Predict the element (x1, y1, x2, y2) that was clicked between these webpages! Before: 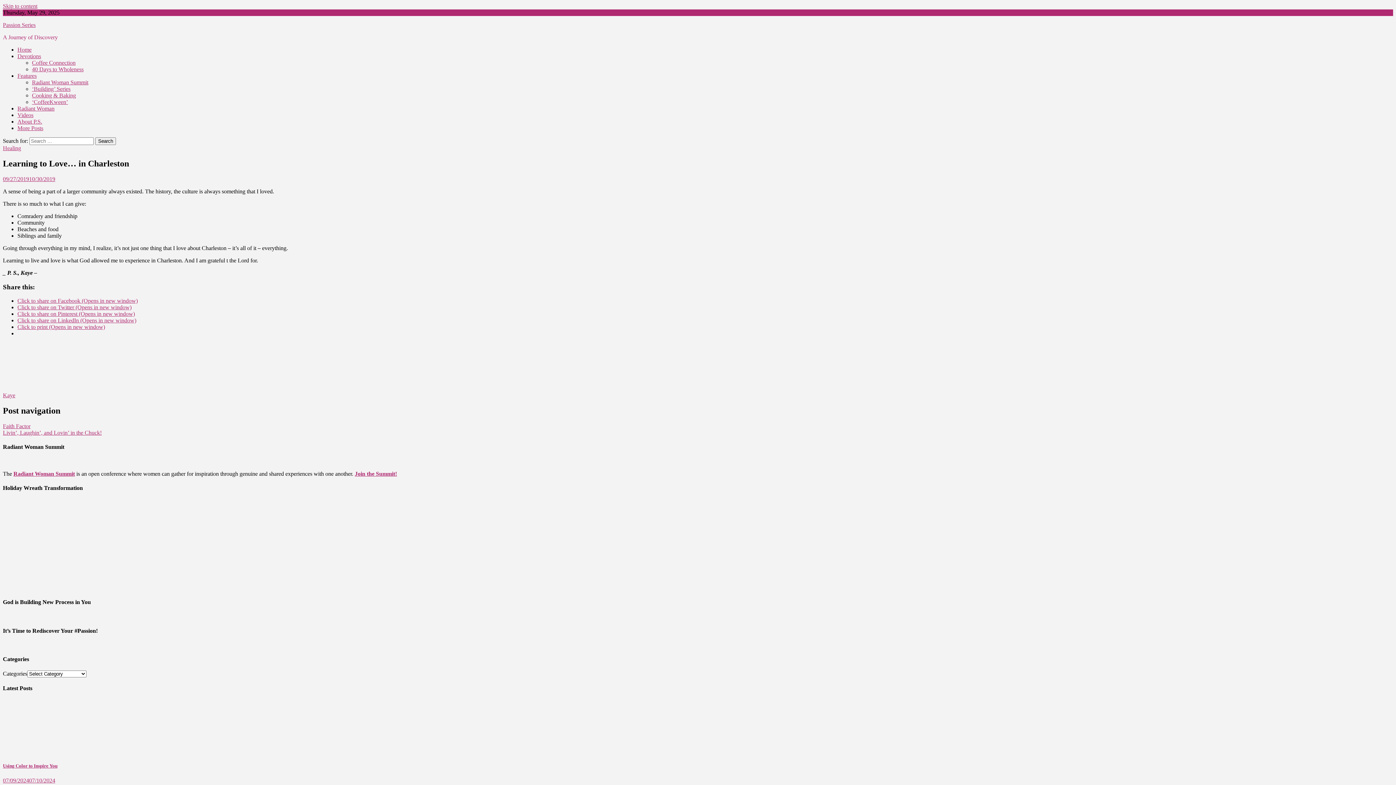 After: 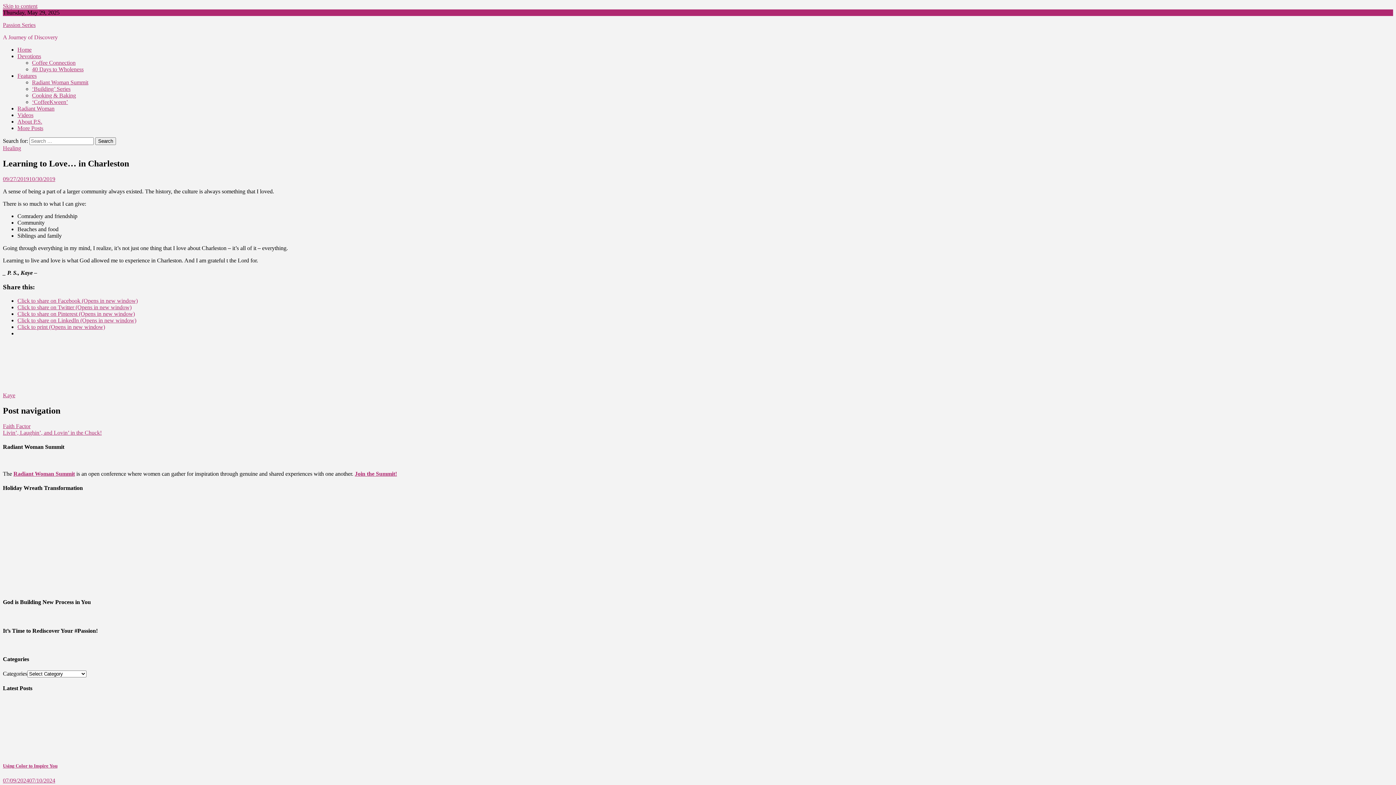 Action: bbox: (17, 311, 134, 317) label: Click to share on Pinterest (Opens in new window)